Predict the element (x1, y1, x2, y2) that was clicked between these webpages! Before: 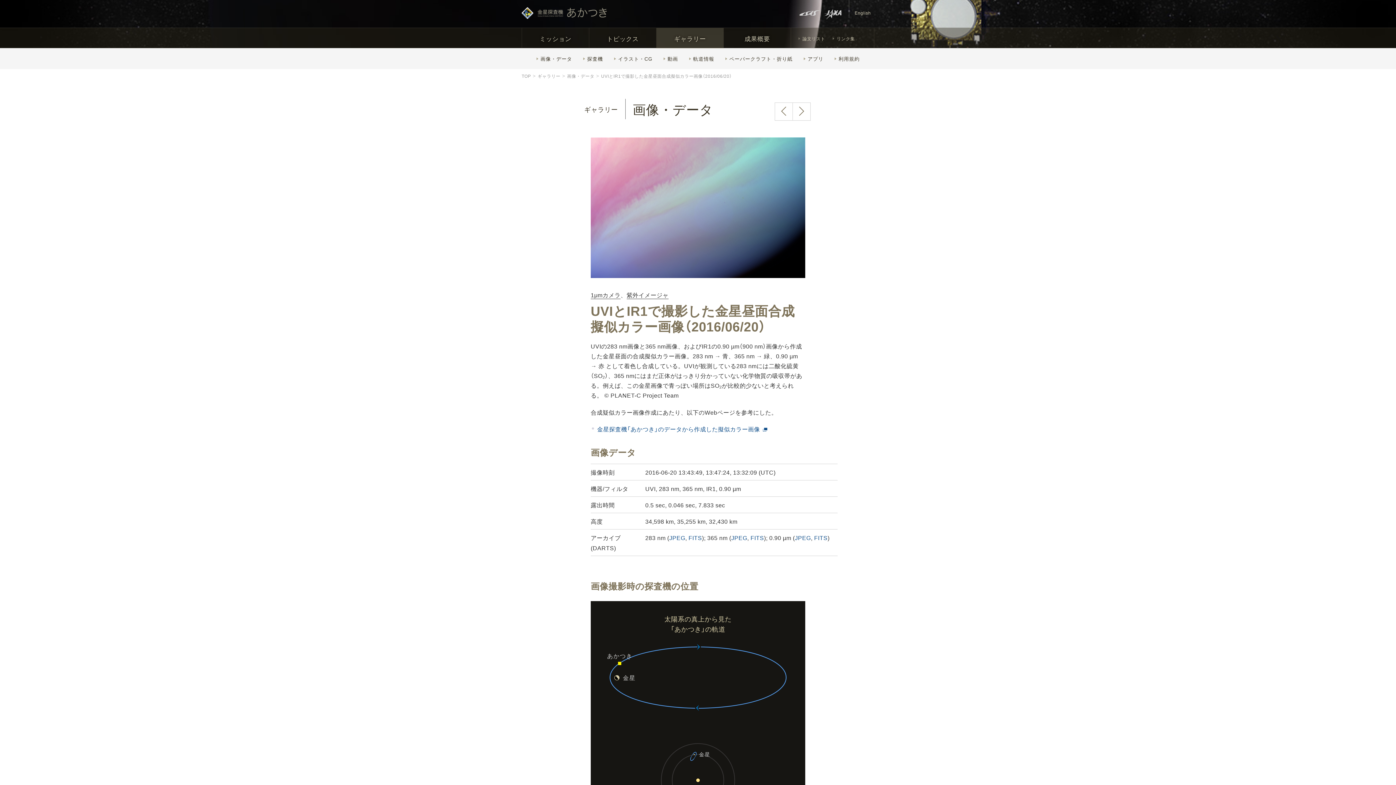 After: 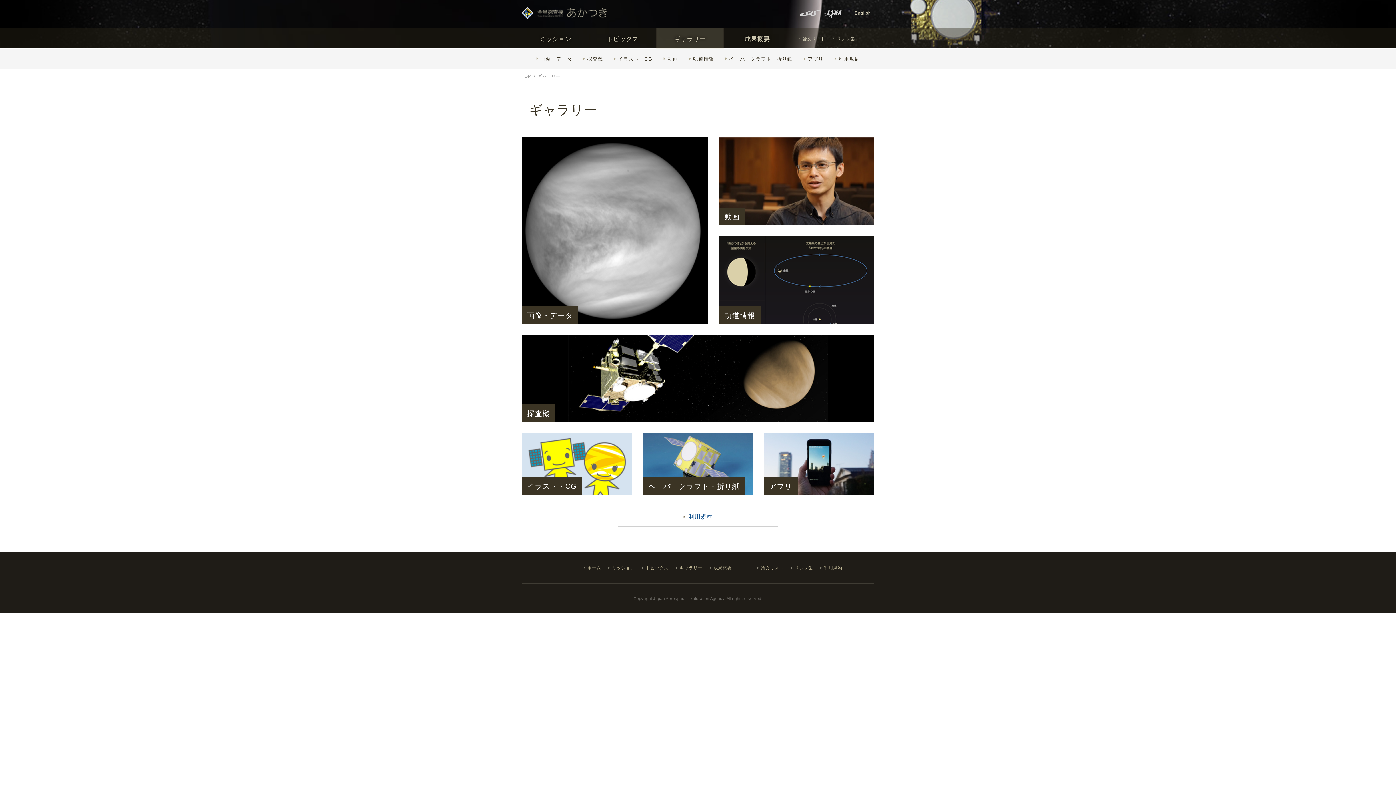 Action: label: ギャラリー bbox: (584, 105, 618, 112)